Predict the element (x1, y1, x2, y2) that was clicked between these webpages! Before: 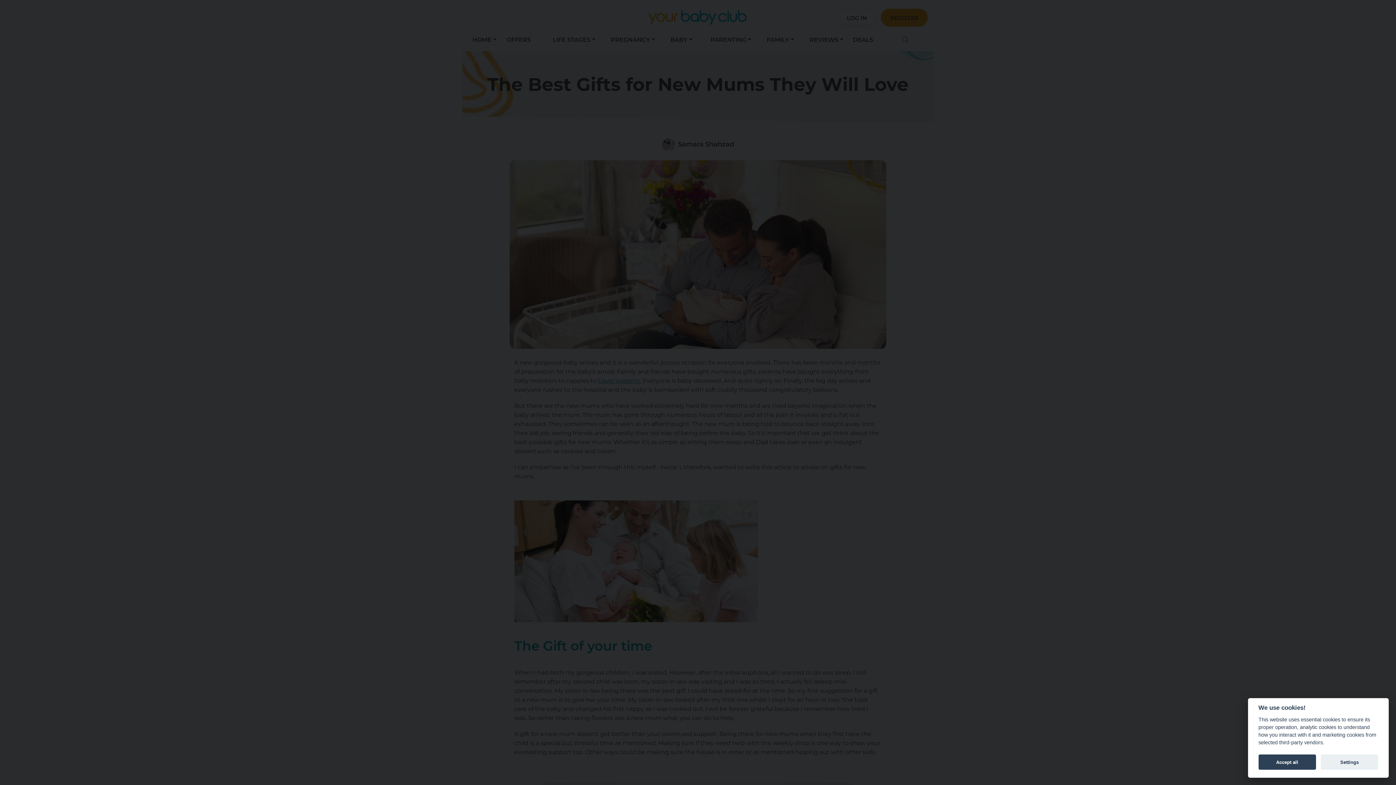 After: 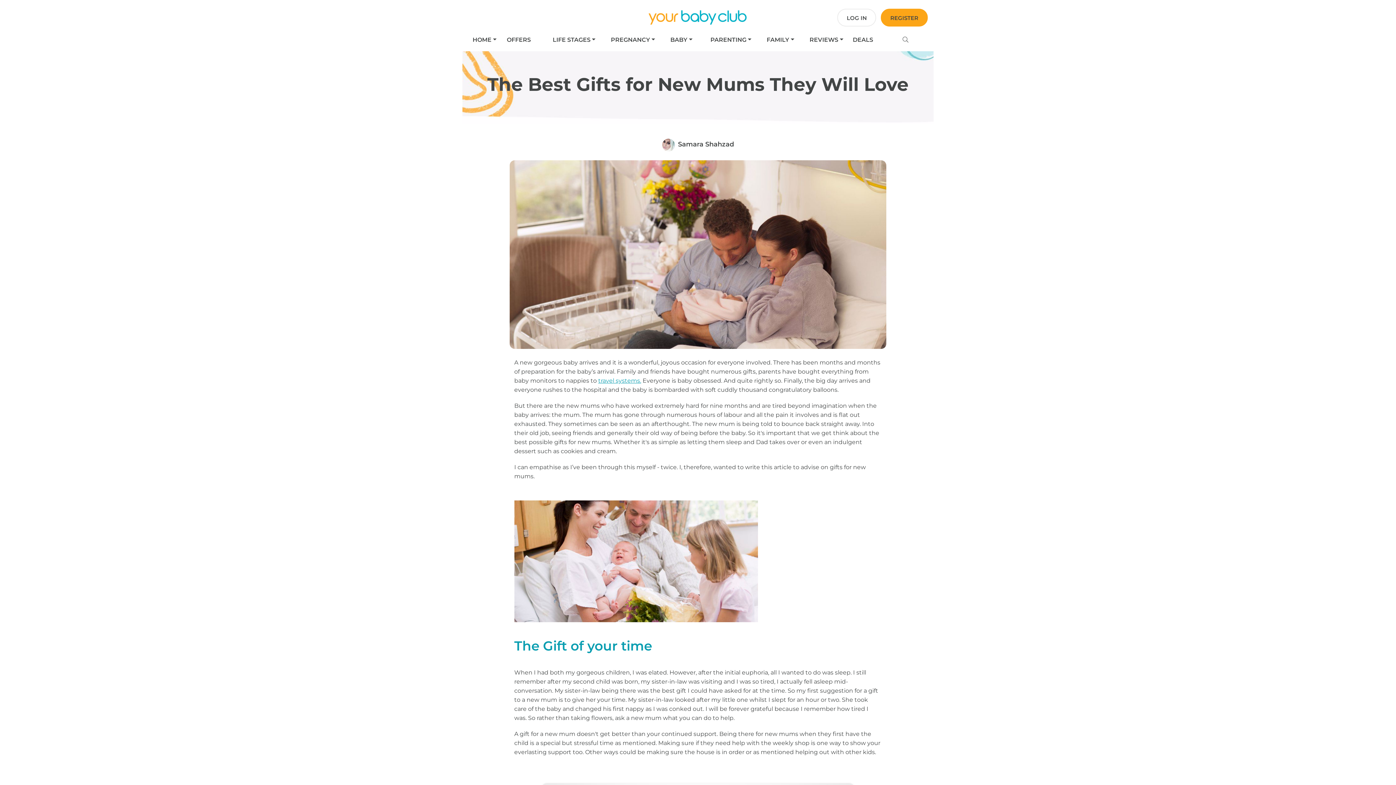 Action: bbox: (1258, 755, 1316, 770) label: Accept all